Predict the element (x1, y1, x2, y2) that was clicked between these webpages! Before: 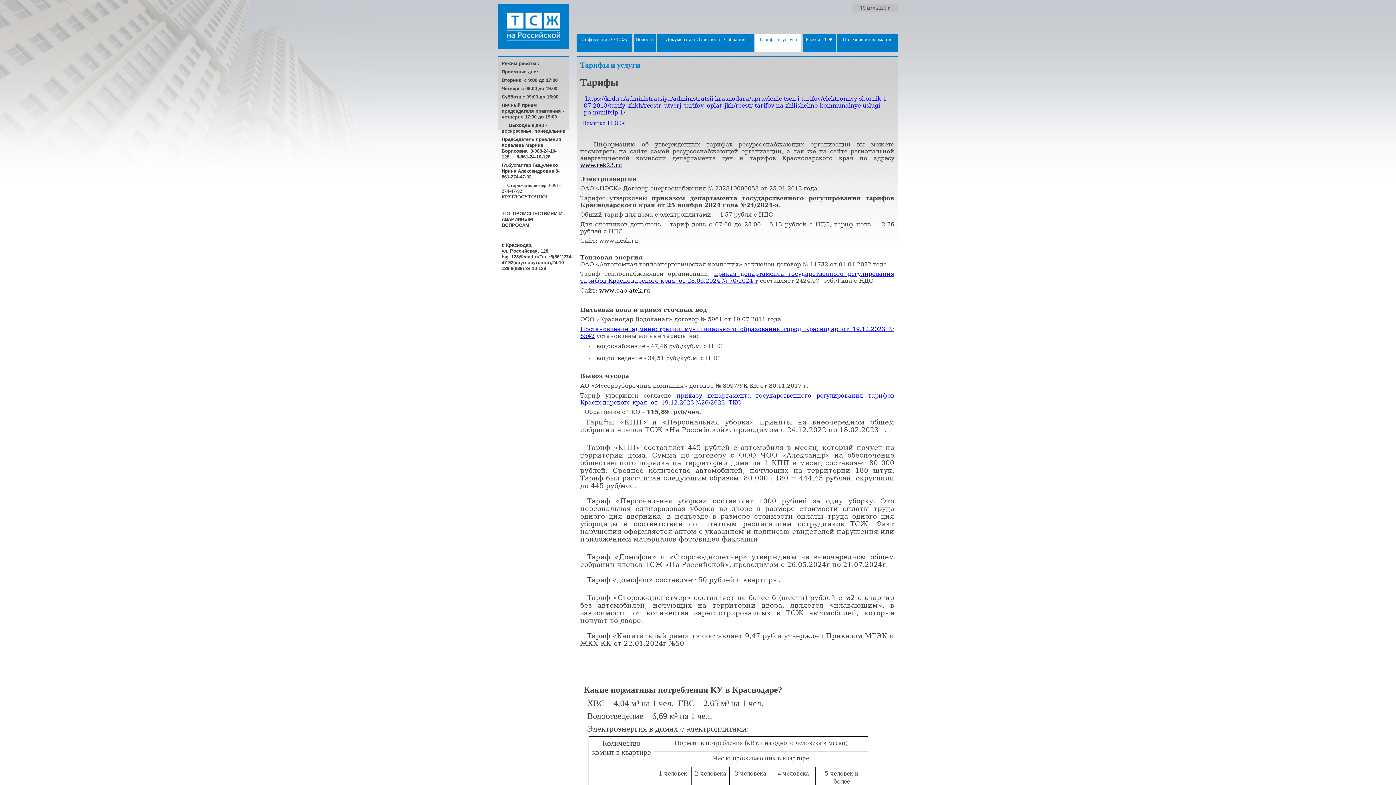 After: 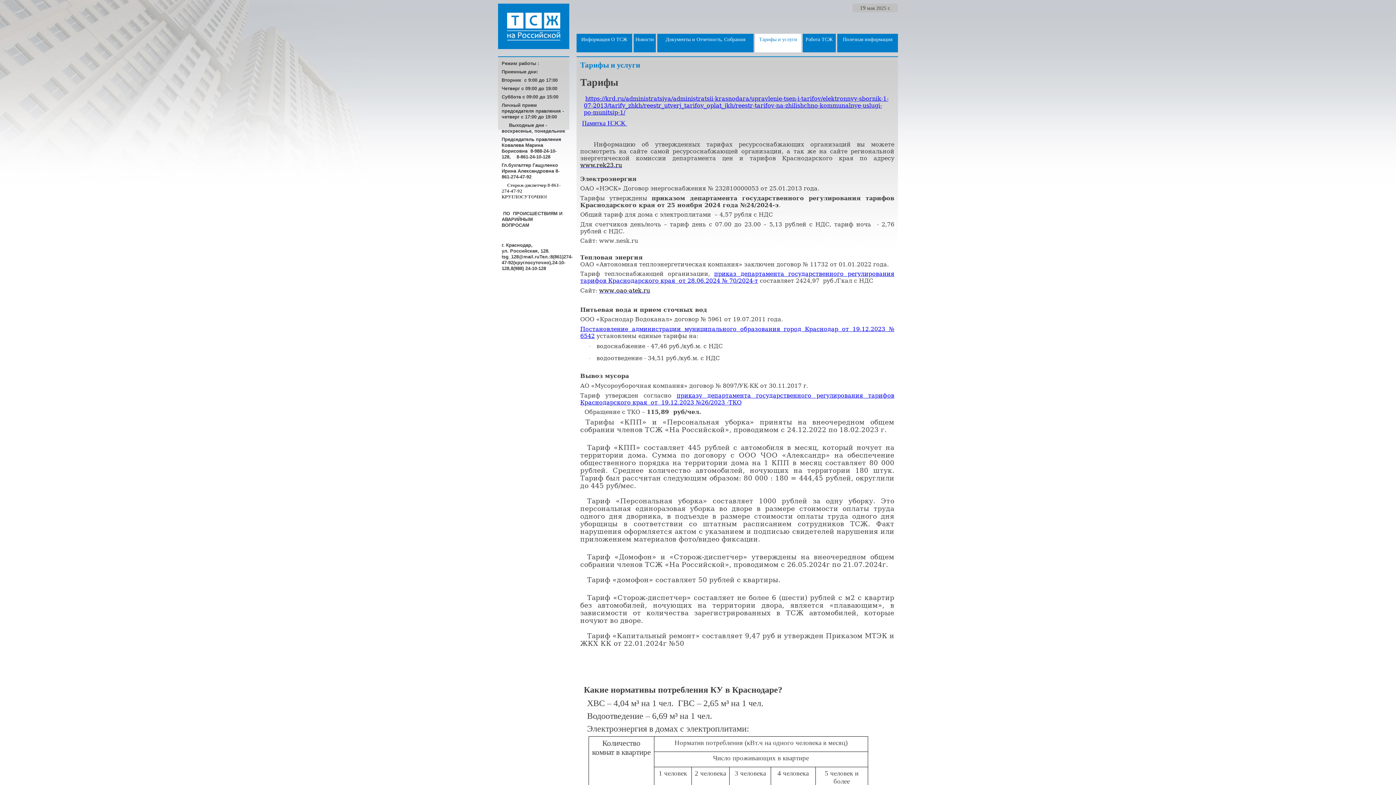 Action: bbox: (584, 96, 888, 115) label: https://krd.ru/administratsiya/administratsii-krasnodara/upravlenie-tsen-i-tarifov/elektronnyy-sbornik-1-07-2013/tarify_zhkh/reestr_utverj_tarifov_oplat_jkh/reestr-tarifov-na-zhilishchno-kommunalnye-uslugi-po-munitsip-1/